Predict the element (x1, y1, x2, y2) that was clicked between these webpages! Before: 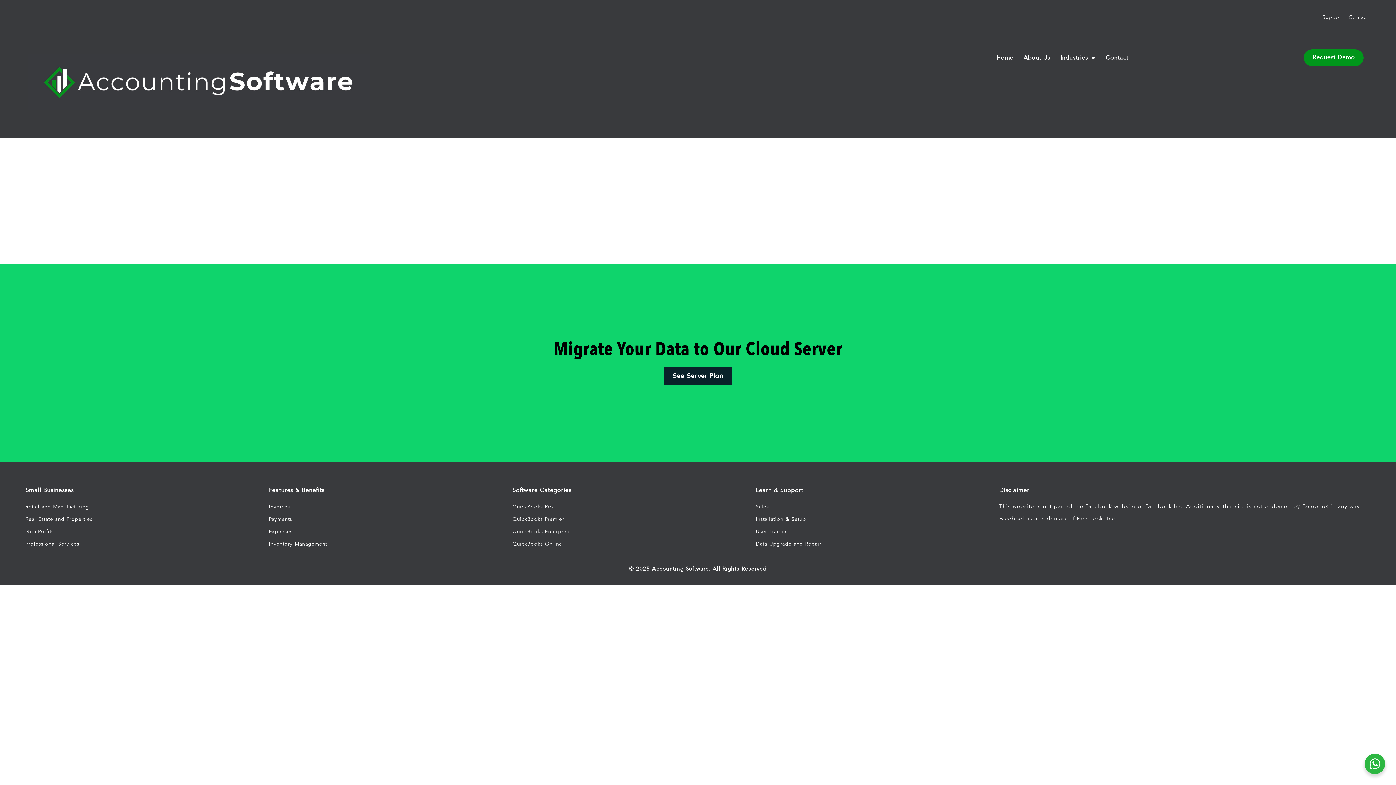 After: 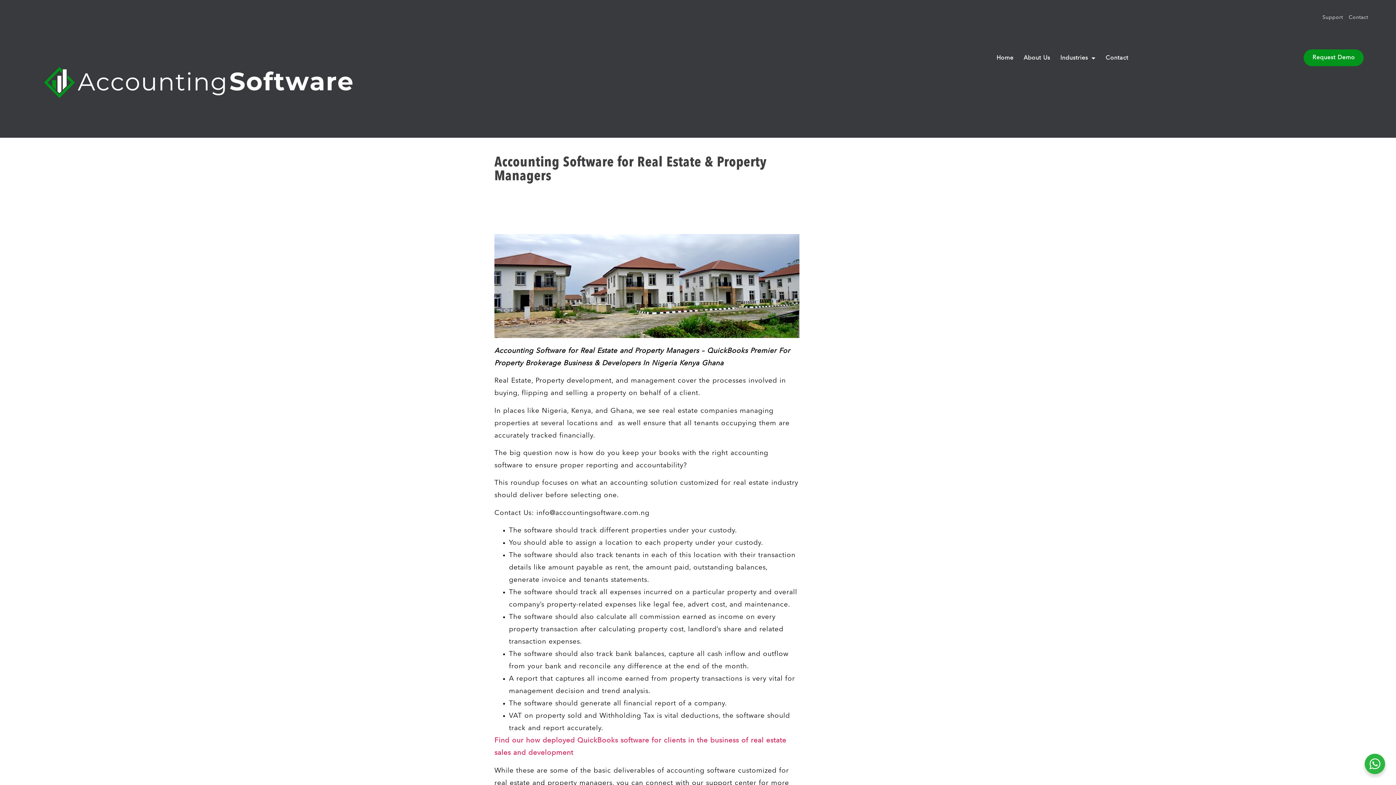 Action: label: Real Estate and Properties bbox: (25, 513, 261, 525)